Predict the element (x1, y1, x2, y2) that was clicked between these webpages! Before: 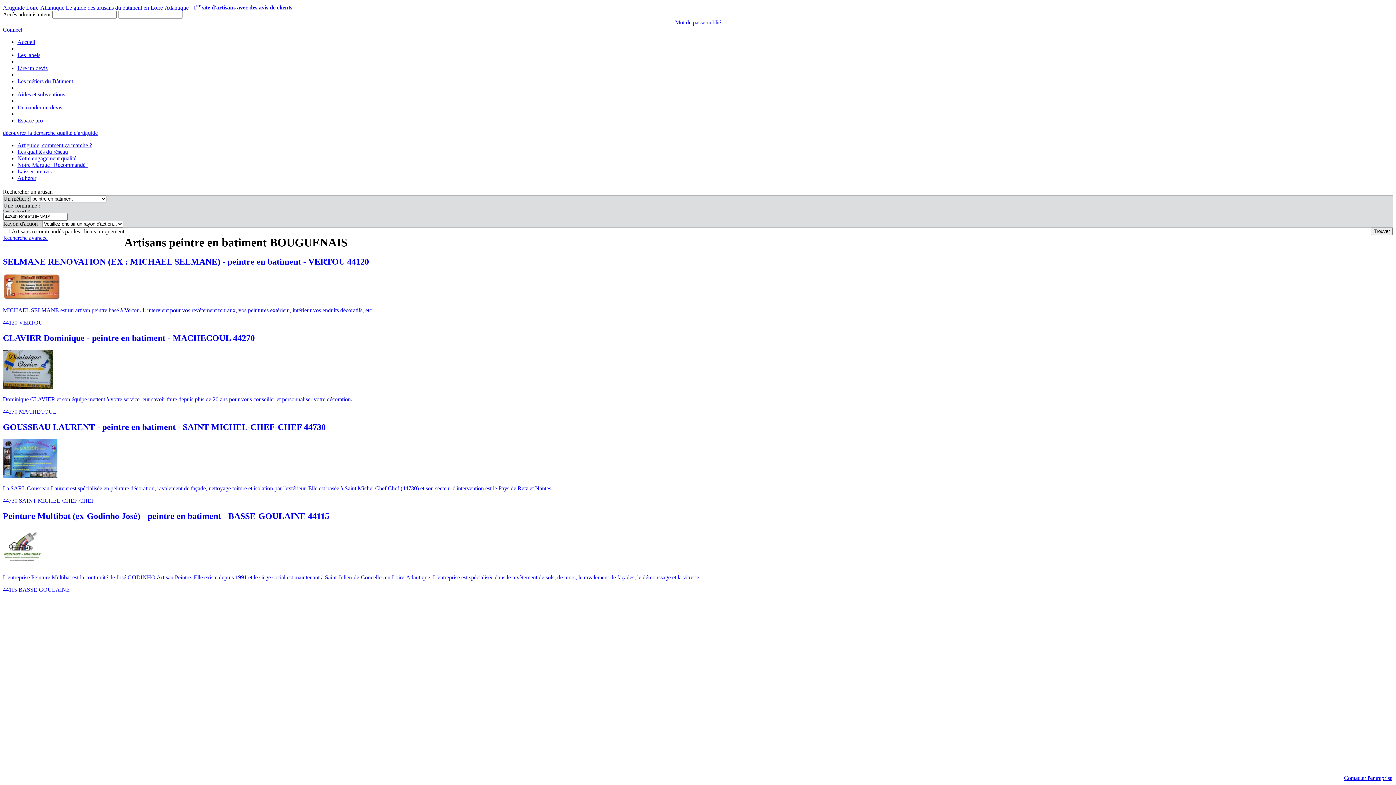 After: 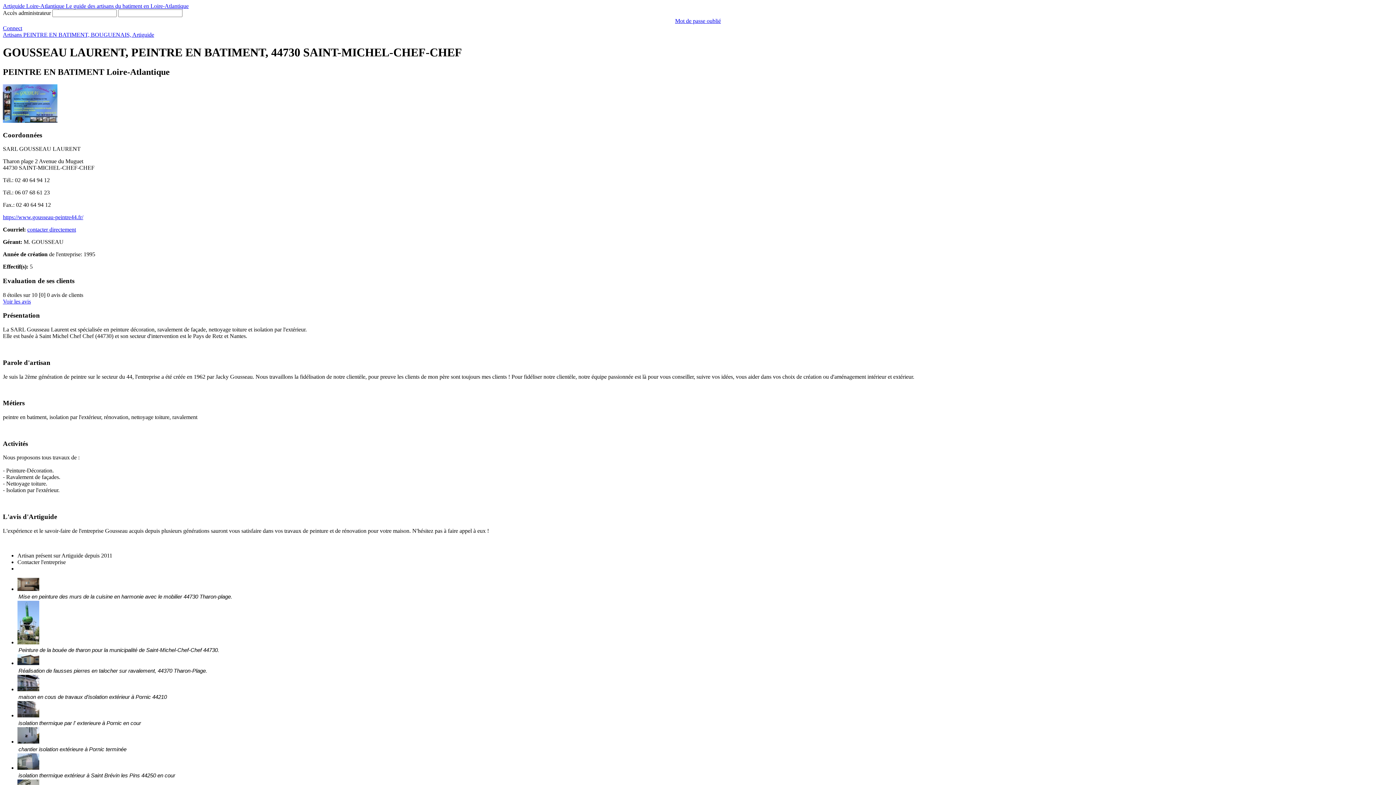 Action: bbox: (2, 422, 1393, 504) label: GOUSSEAU LAURENT - peintre en batiment - SAINT-MICHEL-CHEF-CHEF 44730

La SARL Gousseau Laurent est spécialisée en peinture décoration, ravalement de façade, nettoyage toiture et isolation par l'extérieur. Elle est basée à Saint Michel Chef Chef (44730) et son secteur d'intervention est le Pays de Retz et Nantes.

44730 SAINT-MICHEL-CHEF-CHEF